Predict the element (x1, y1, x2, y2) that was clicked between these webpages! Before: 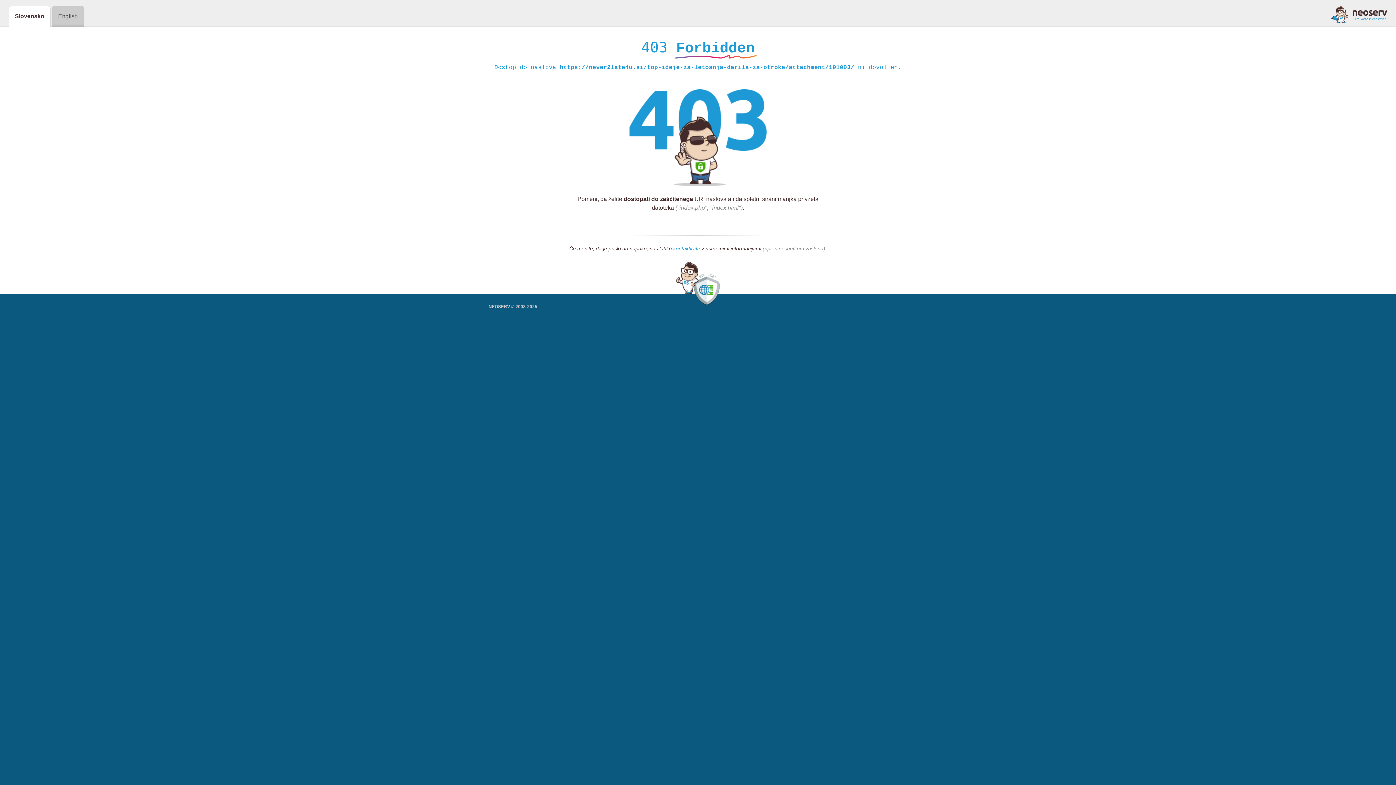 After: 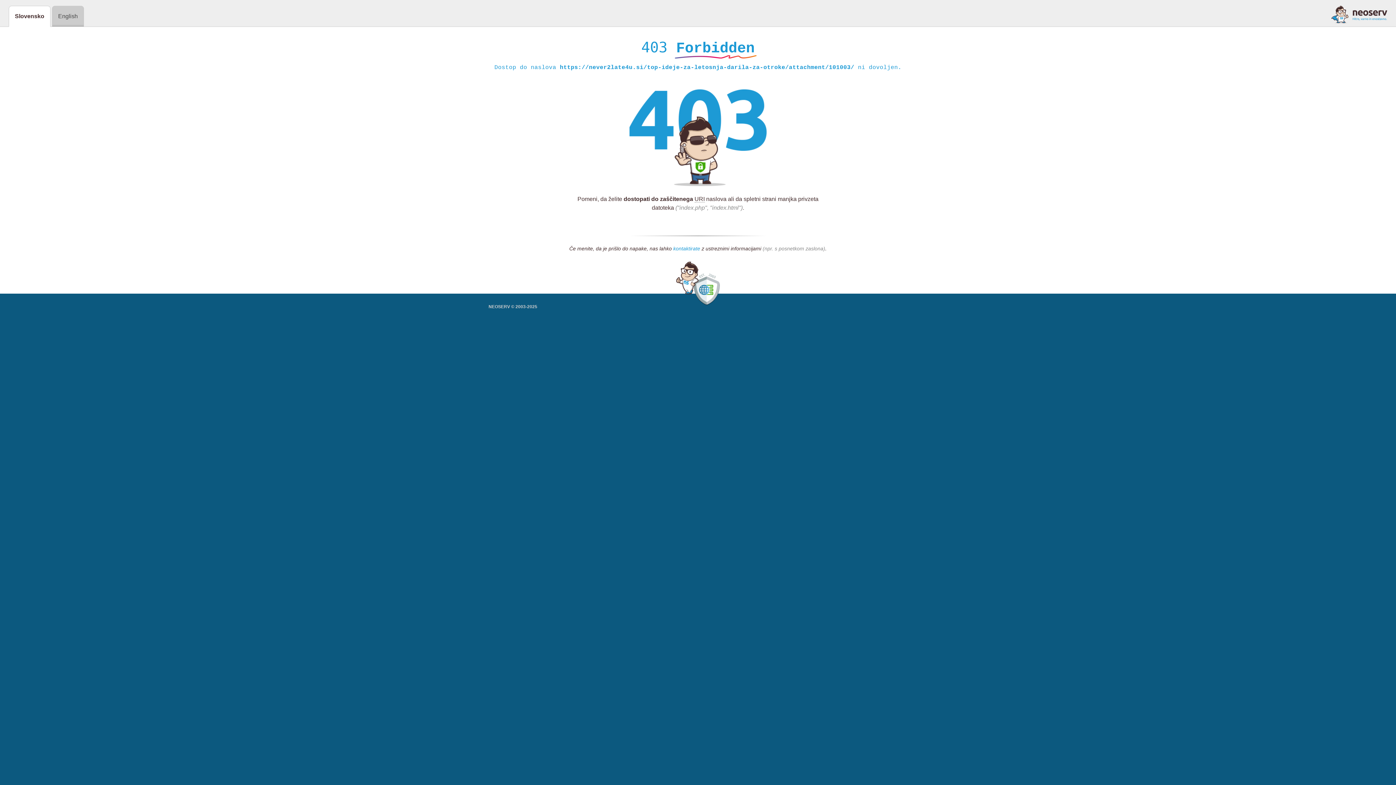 Action: label: kontaktirate bbox: (673, 245, 700, 252)